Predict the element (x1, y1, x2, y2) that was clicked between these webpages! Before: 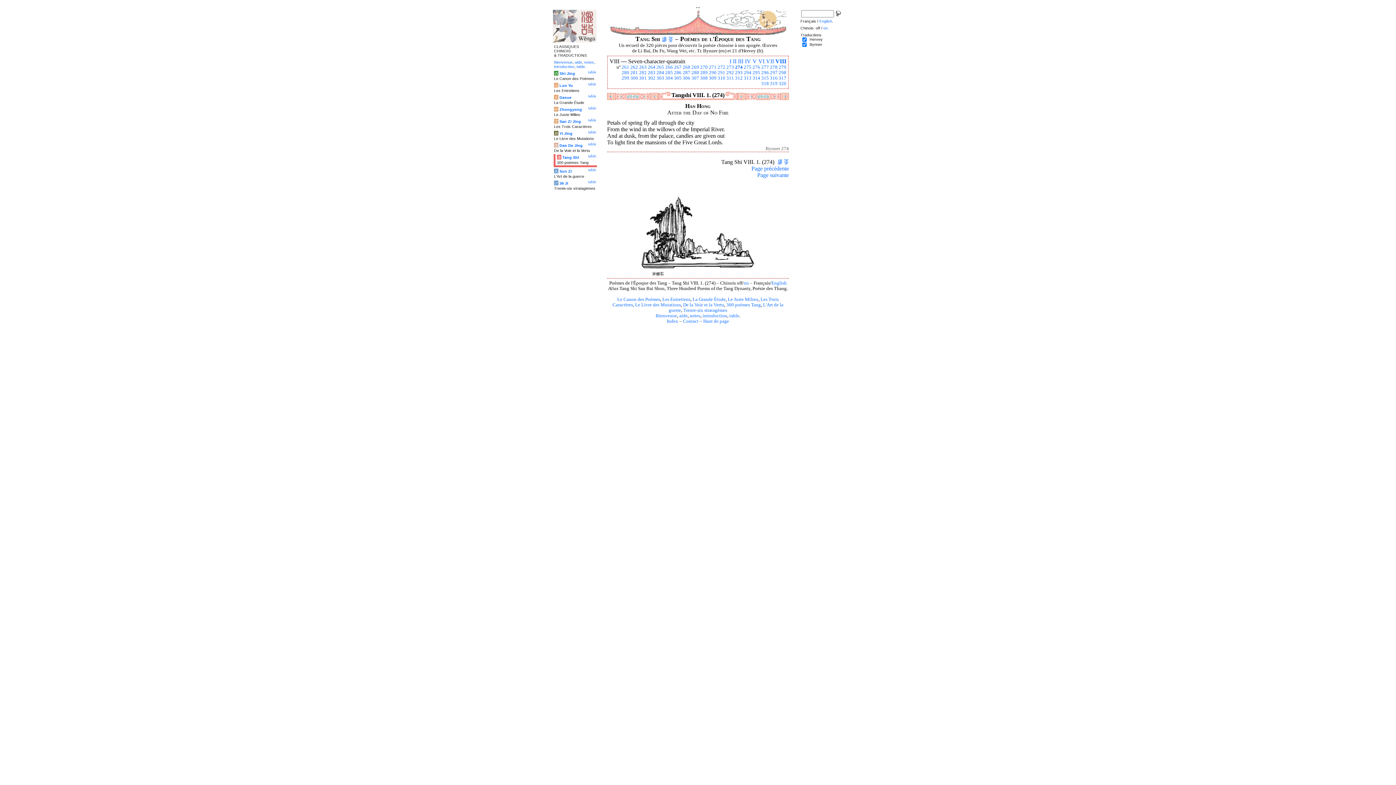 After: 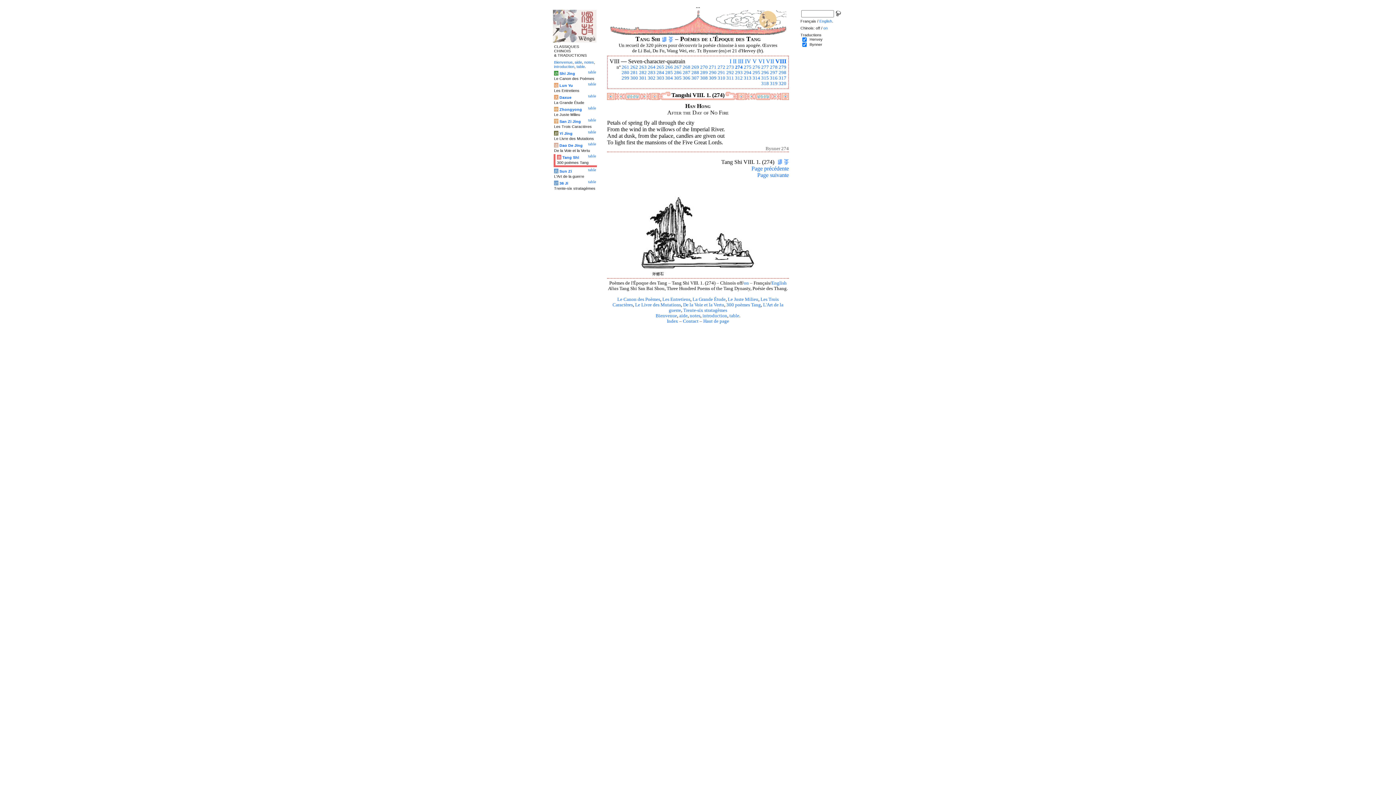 Action: label: 274 bbox: (735, 64, 742, 69)